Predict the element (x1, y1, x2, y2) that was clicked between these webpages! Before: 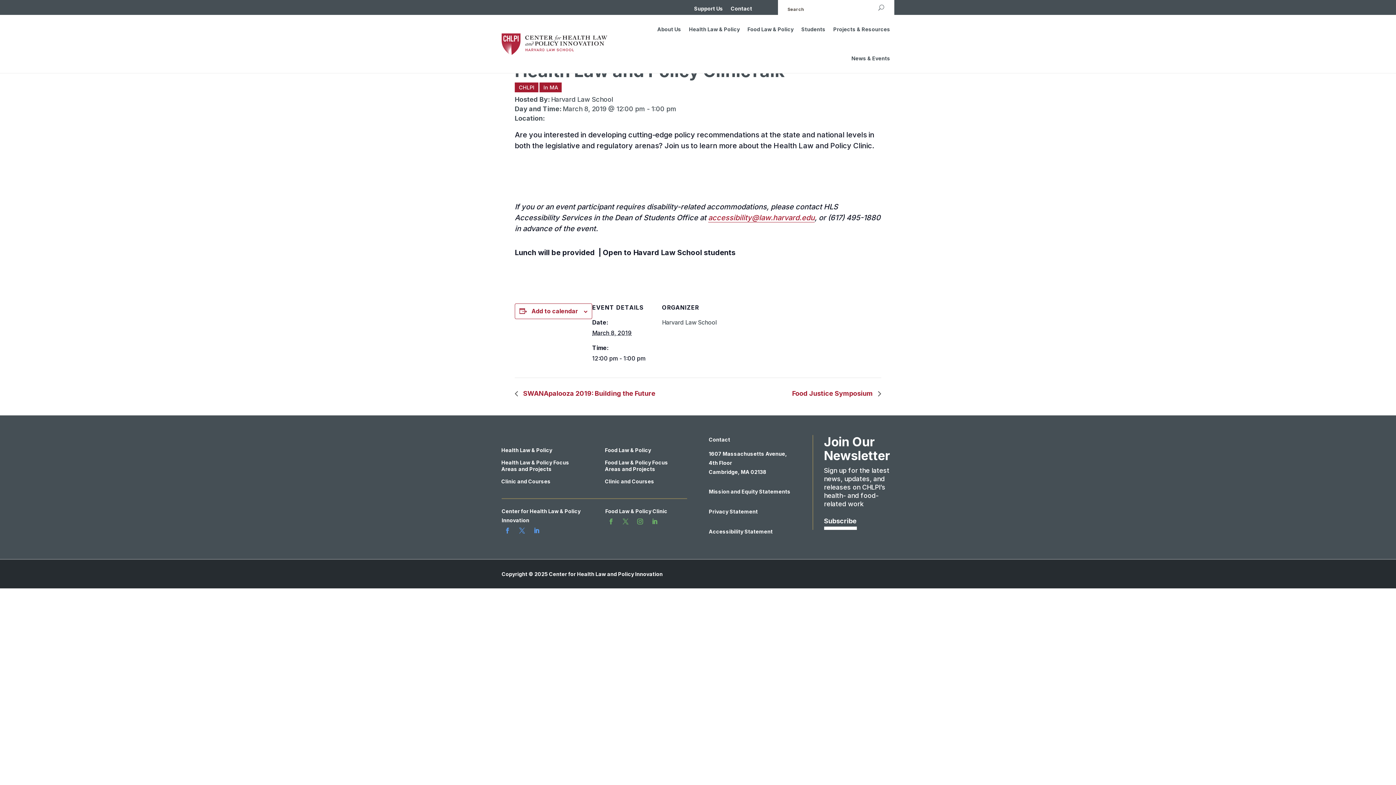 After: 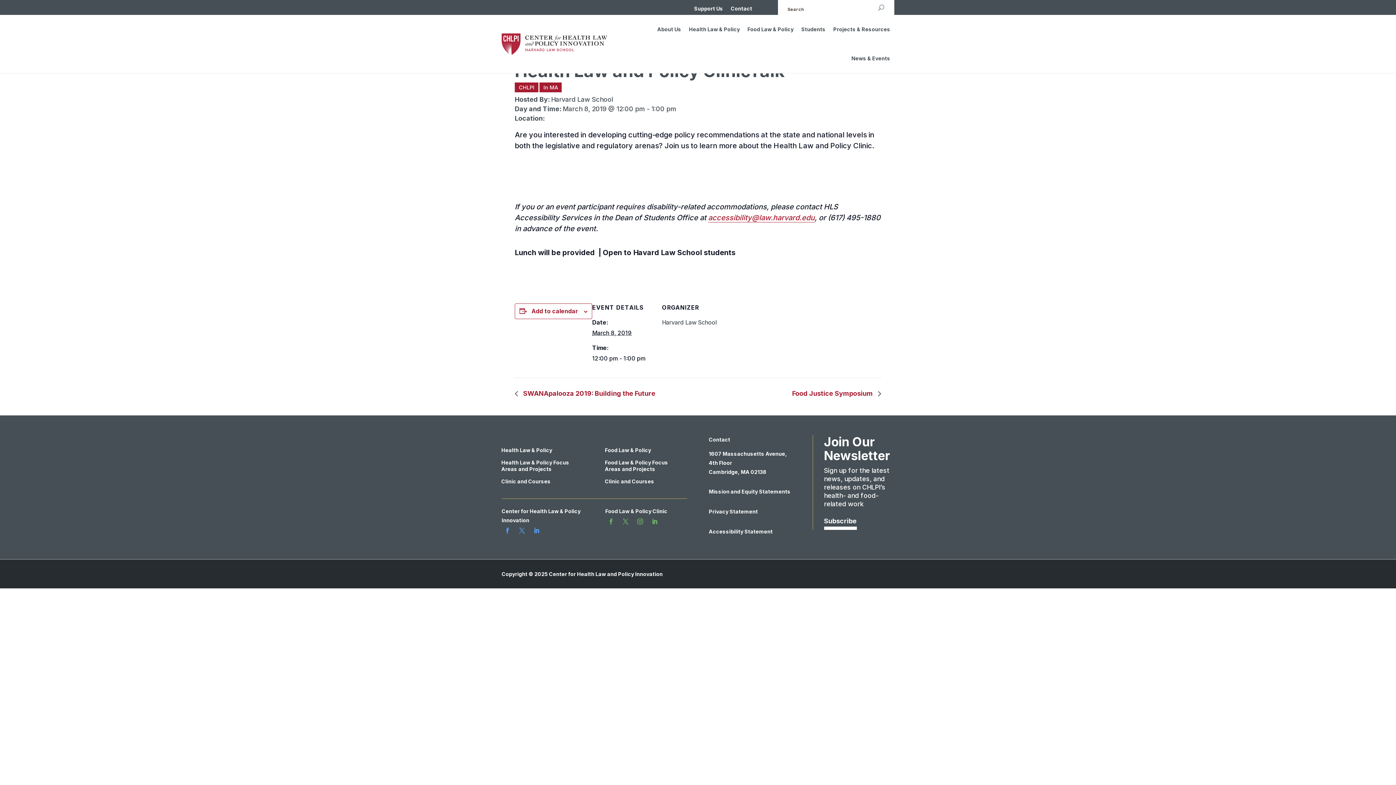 Action: label: Follow bbox: (605, 516, 617, 527)